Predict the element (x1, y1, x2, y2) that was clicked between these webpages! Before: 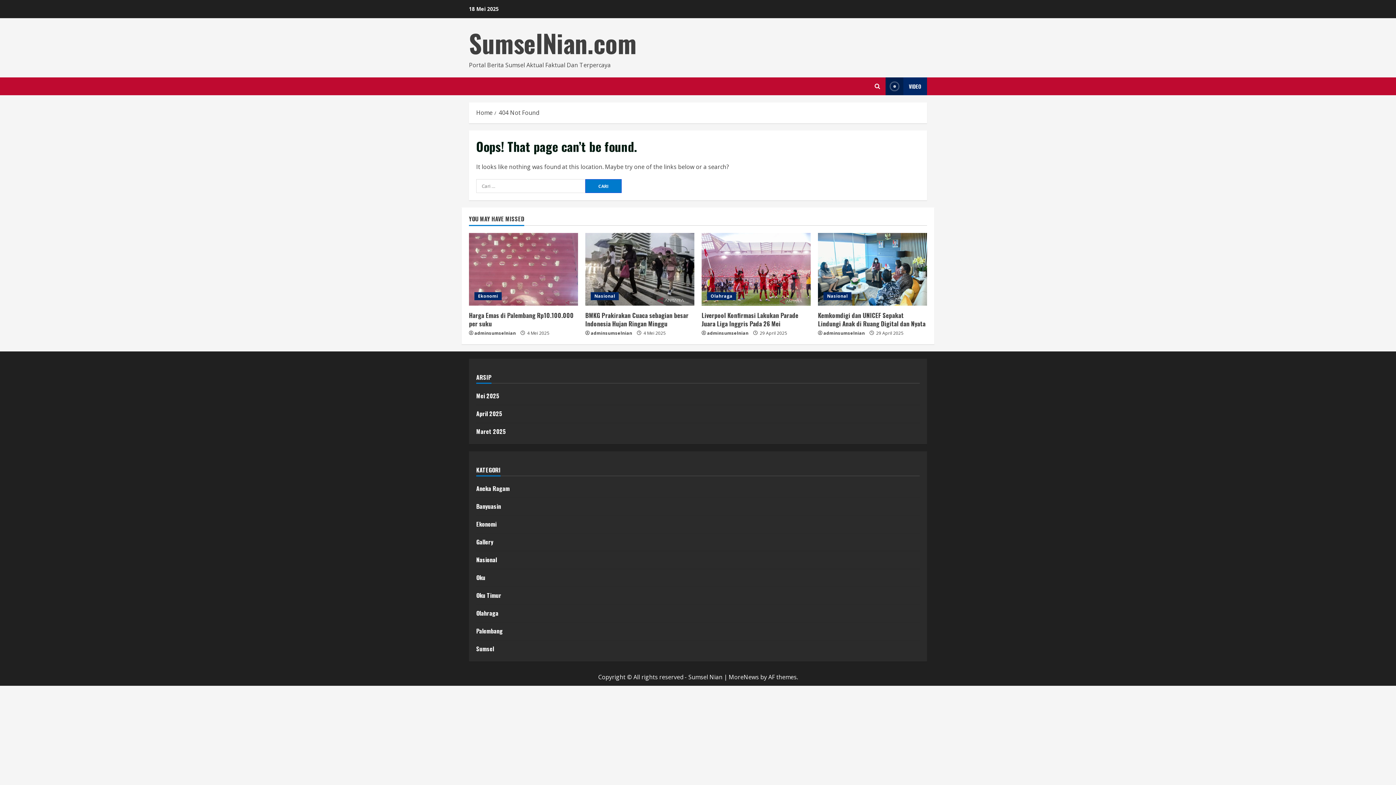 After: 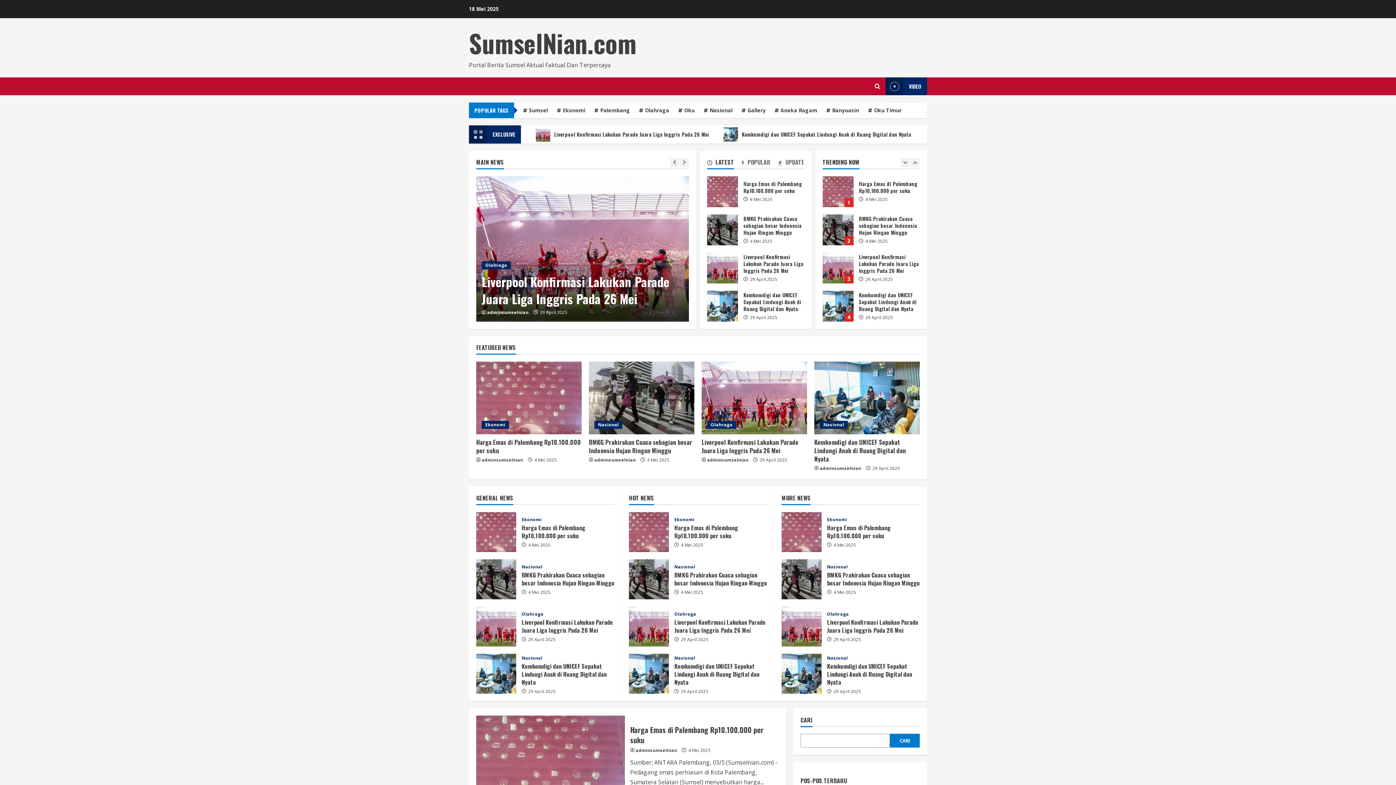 Action: label: SumselNian.com bbox: (469, 24, 636, 61)